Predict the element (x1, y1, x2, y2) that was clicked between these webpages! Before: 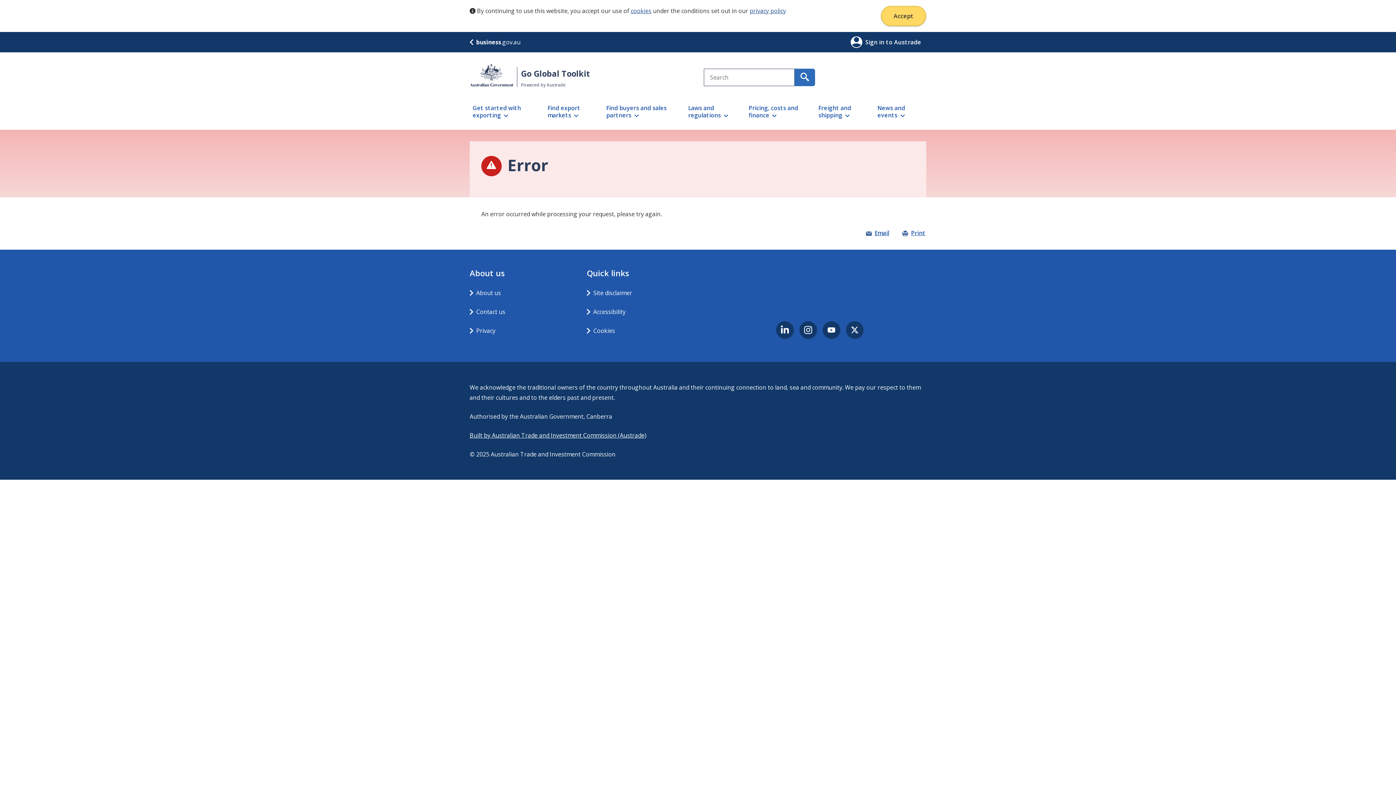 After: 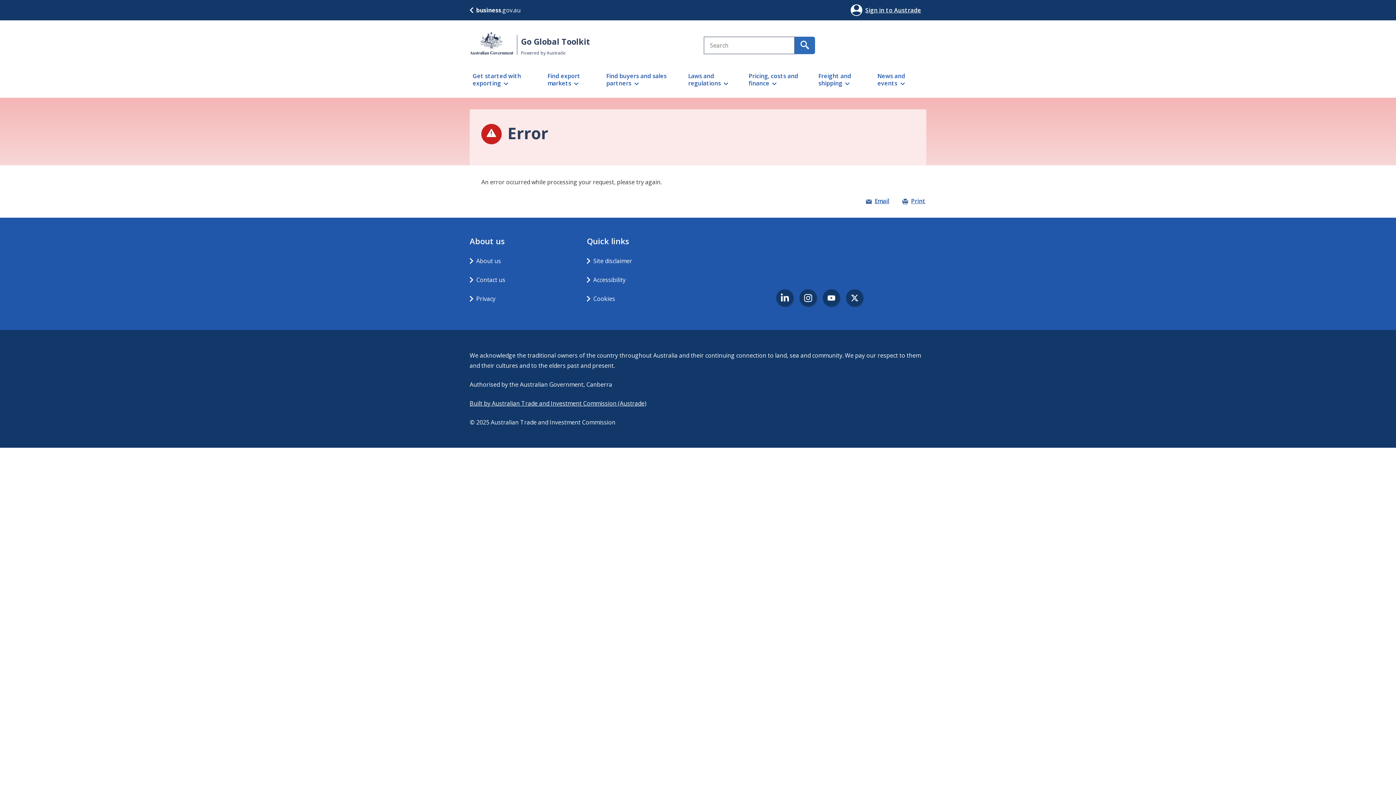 Action: bbox: (881, 5, 926, 26) label: Accept